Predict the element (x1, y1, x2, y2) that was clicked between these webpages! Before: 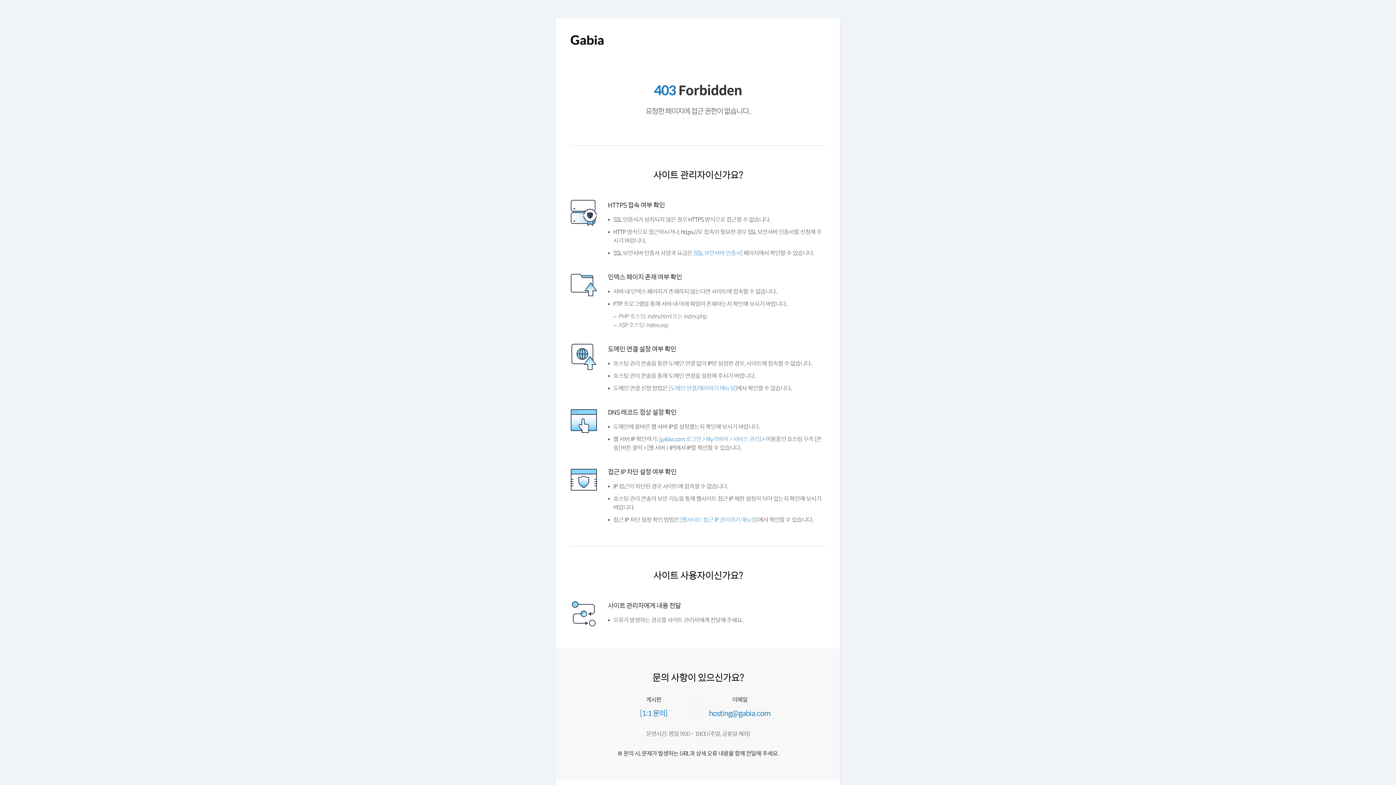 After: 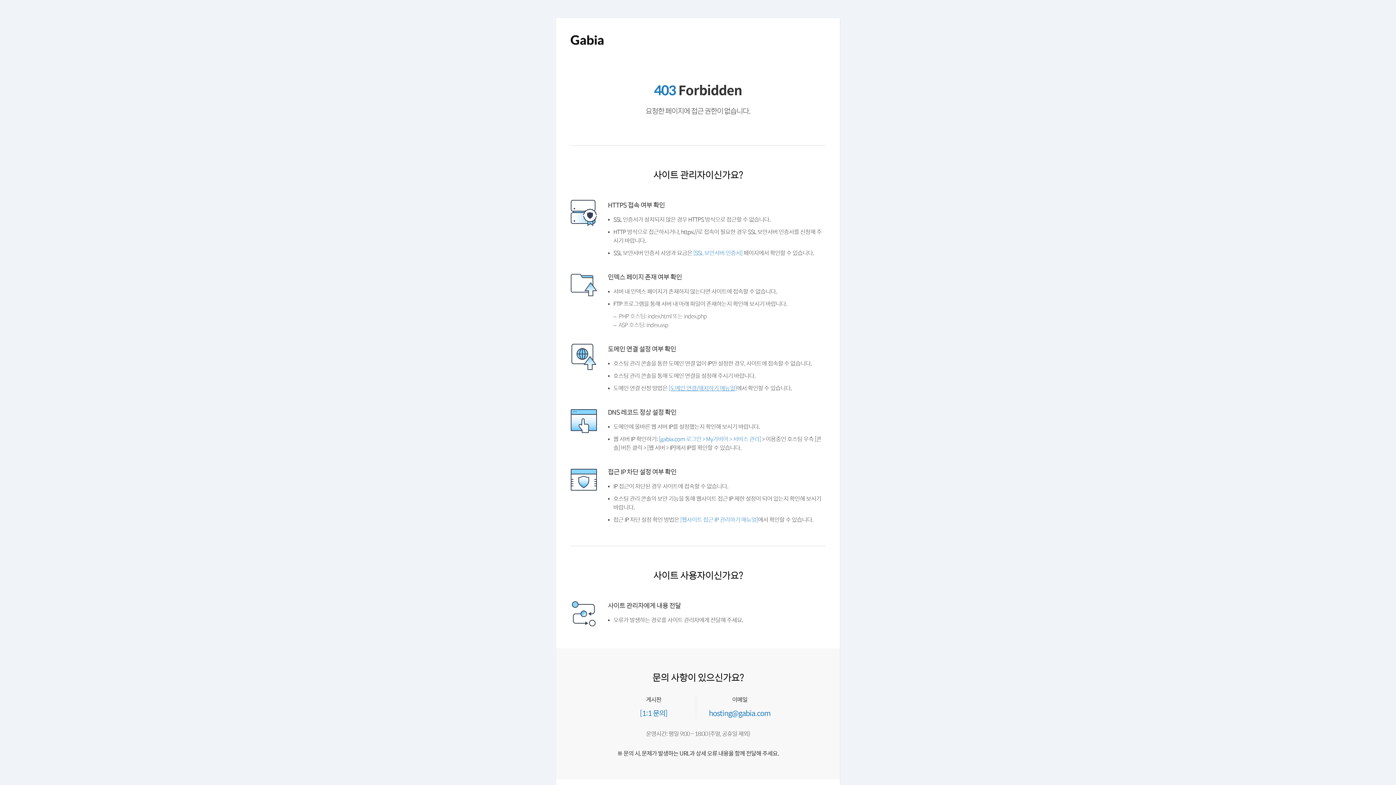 Action: bbox: (672, 402, 743, 408) label: [도메인 연결/해지하기 매뉴얼]